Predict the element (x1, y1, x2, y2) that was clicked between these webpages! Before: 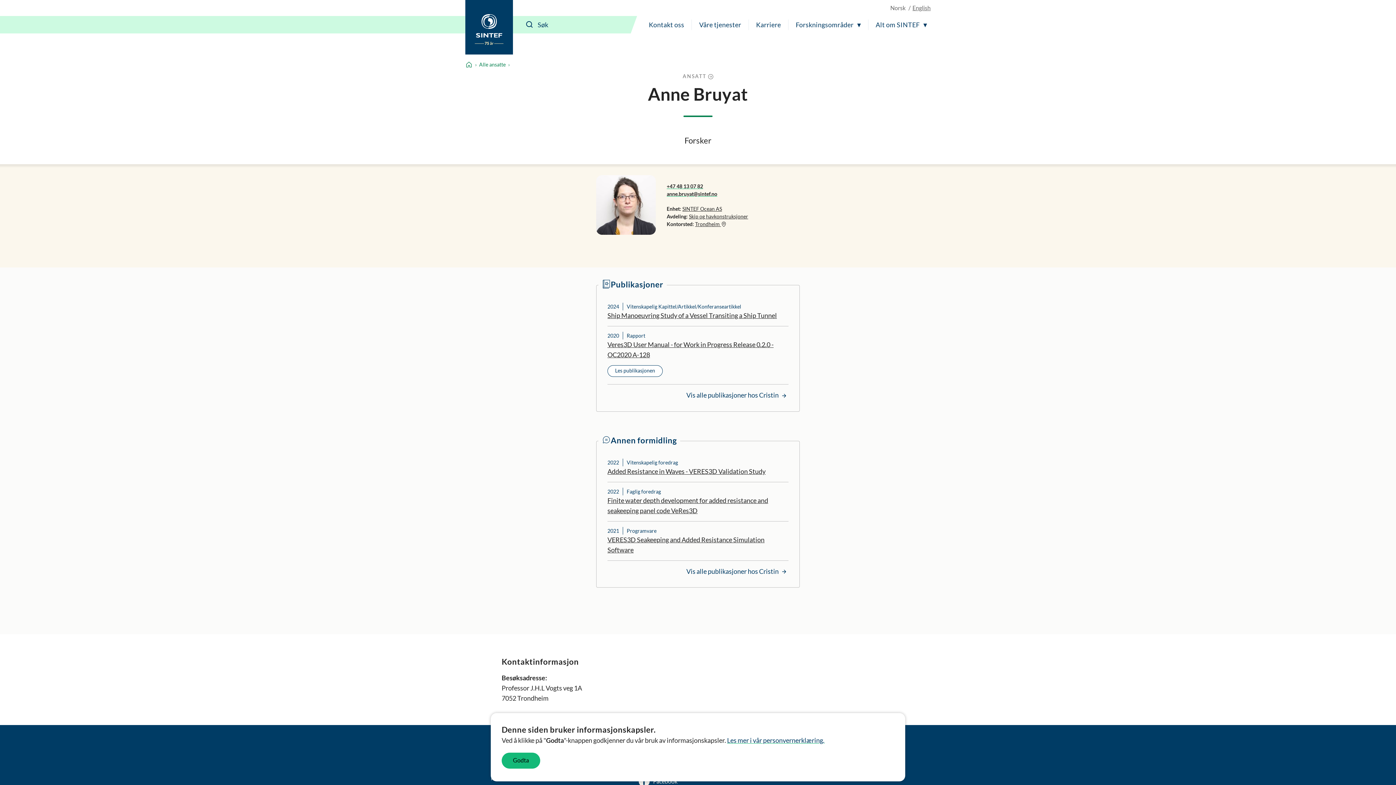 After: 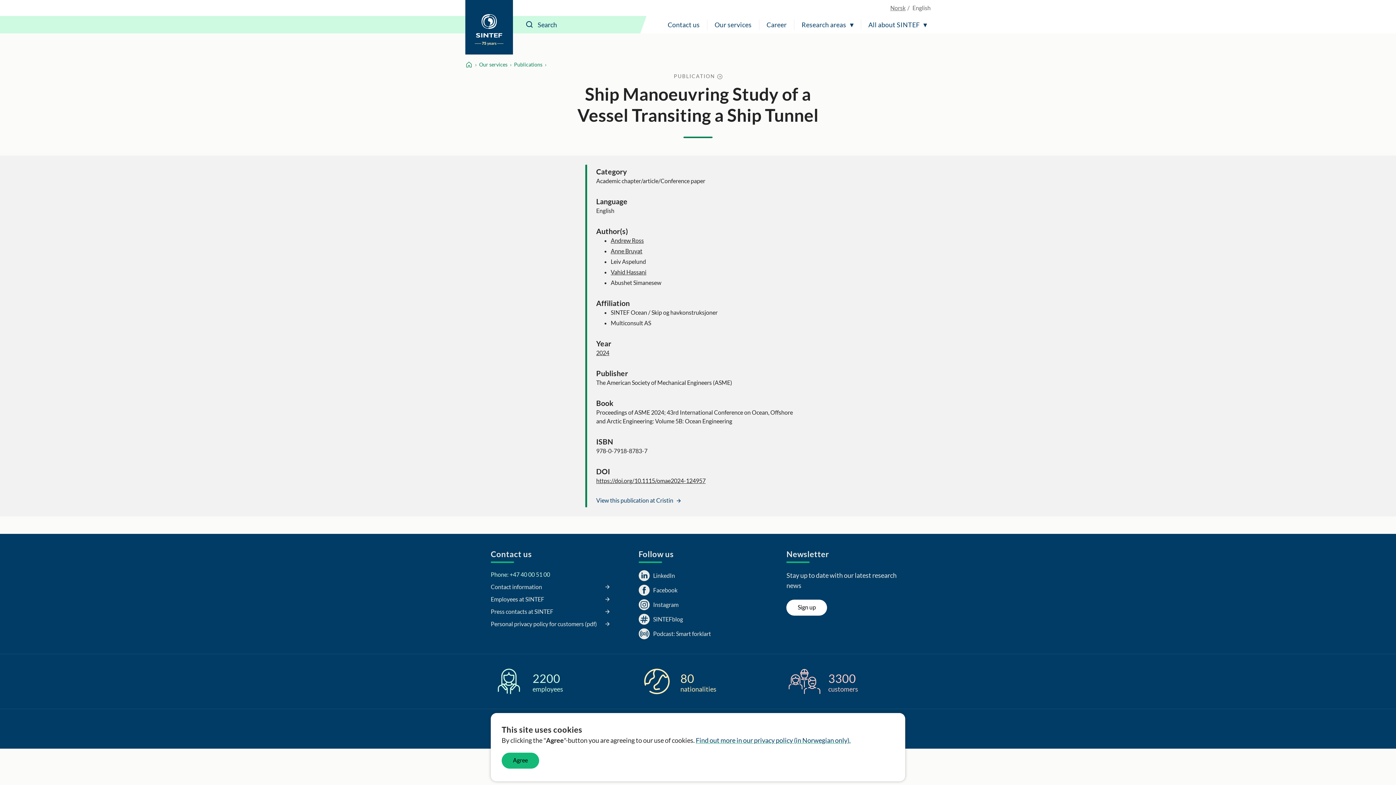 Action: bbox: (607, 310, 777, 320) label: Ship Manoeuvring Study of a Vessel Transiting a Ship Tunnel